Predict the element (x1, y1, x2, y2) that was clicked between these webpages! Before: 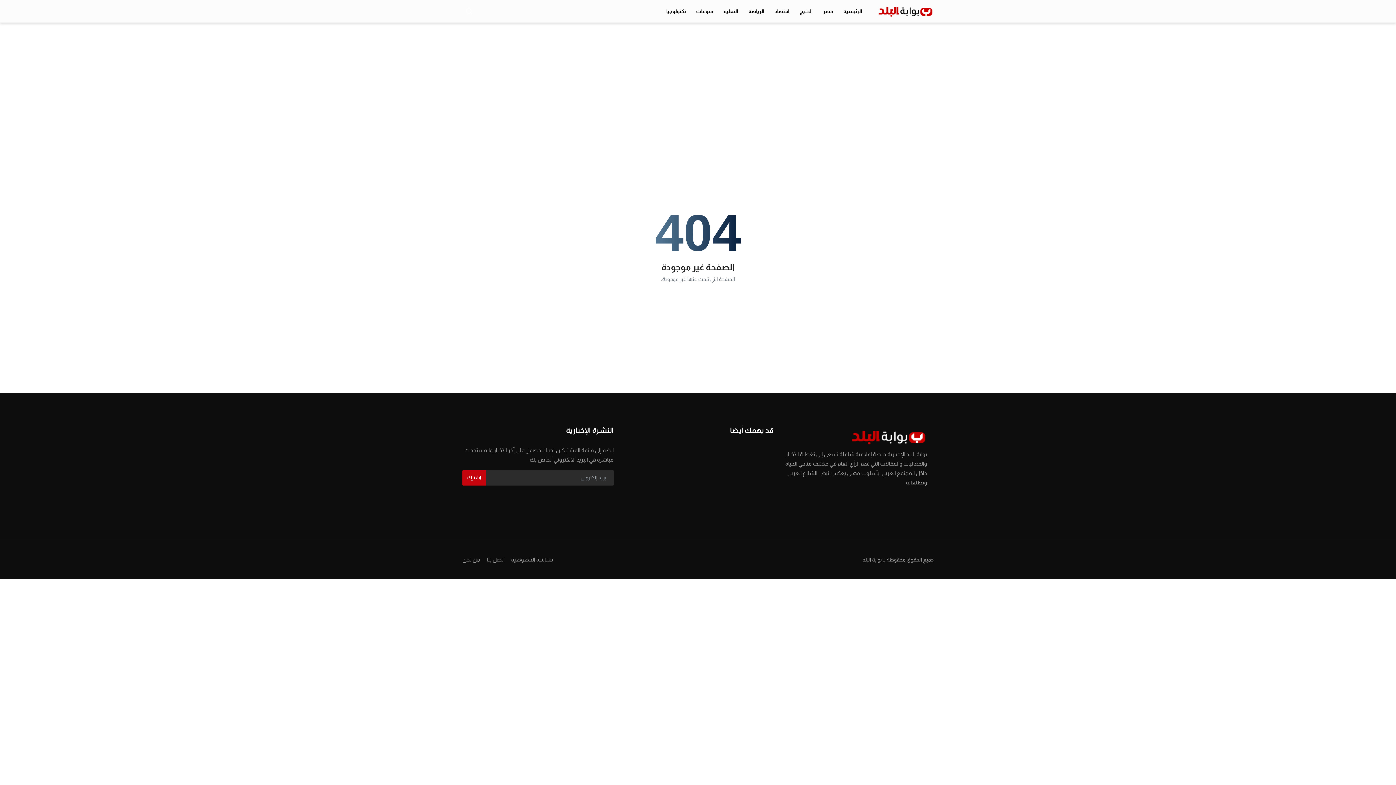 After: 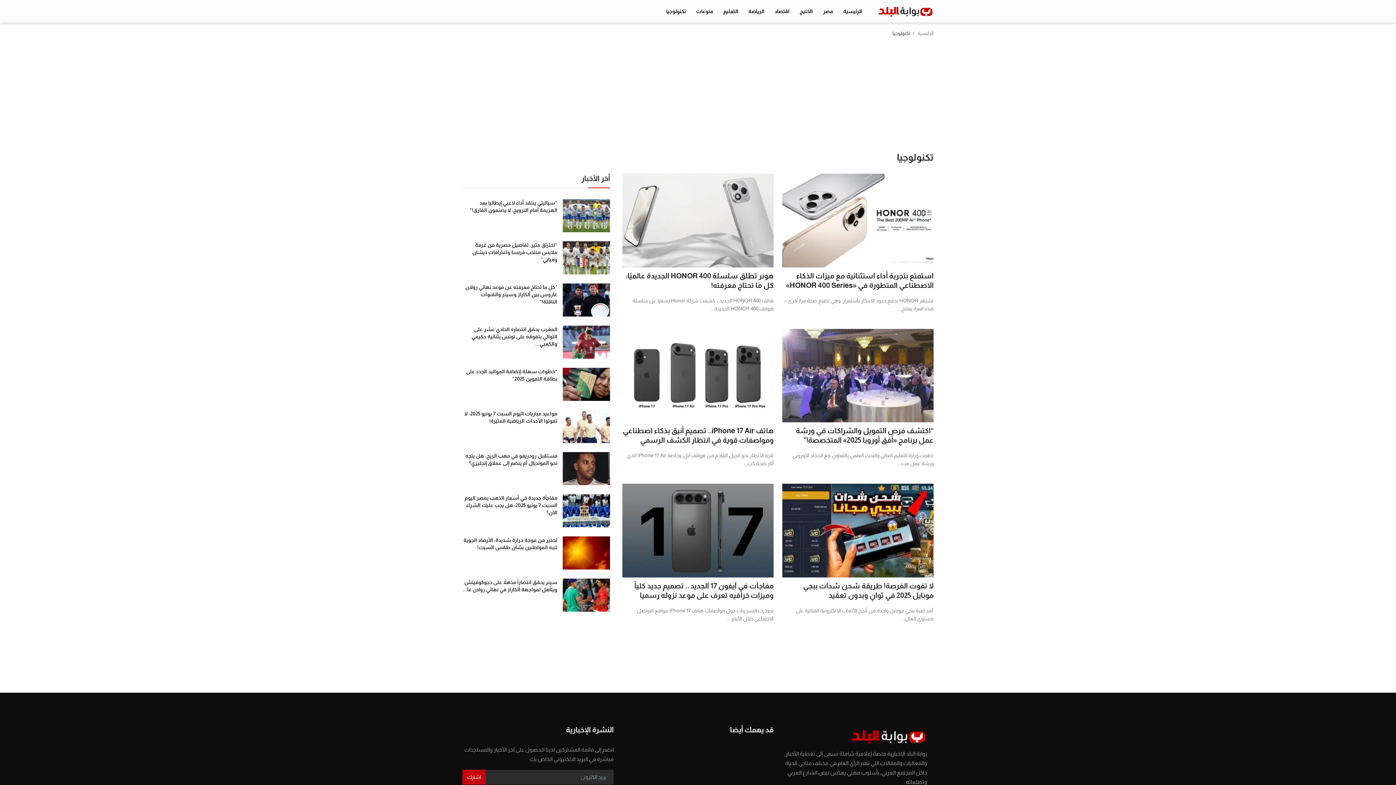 Action: label: تكنولوجيا bbox: (661, 0, 691, 22)